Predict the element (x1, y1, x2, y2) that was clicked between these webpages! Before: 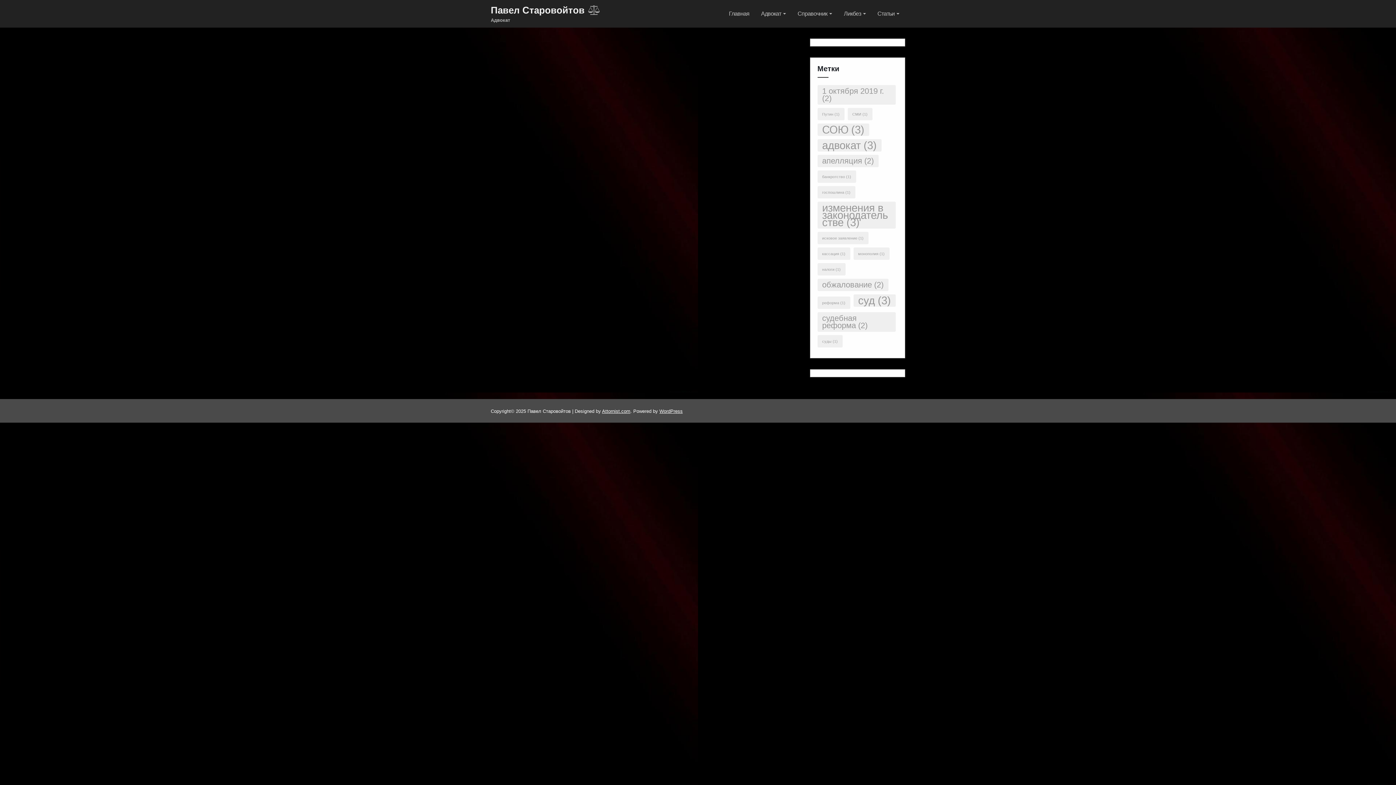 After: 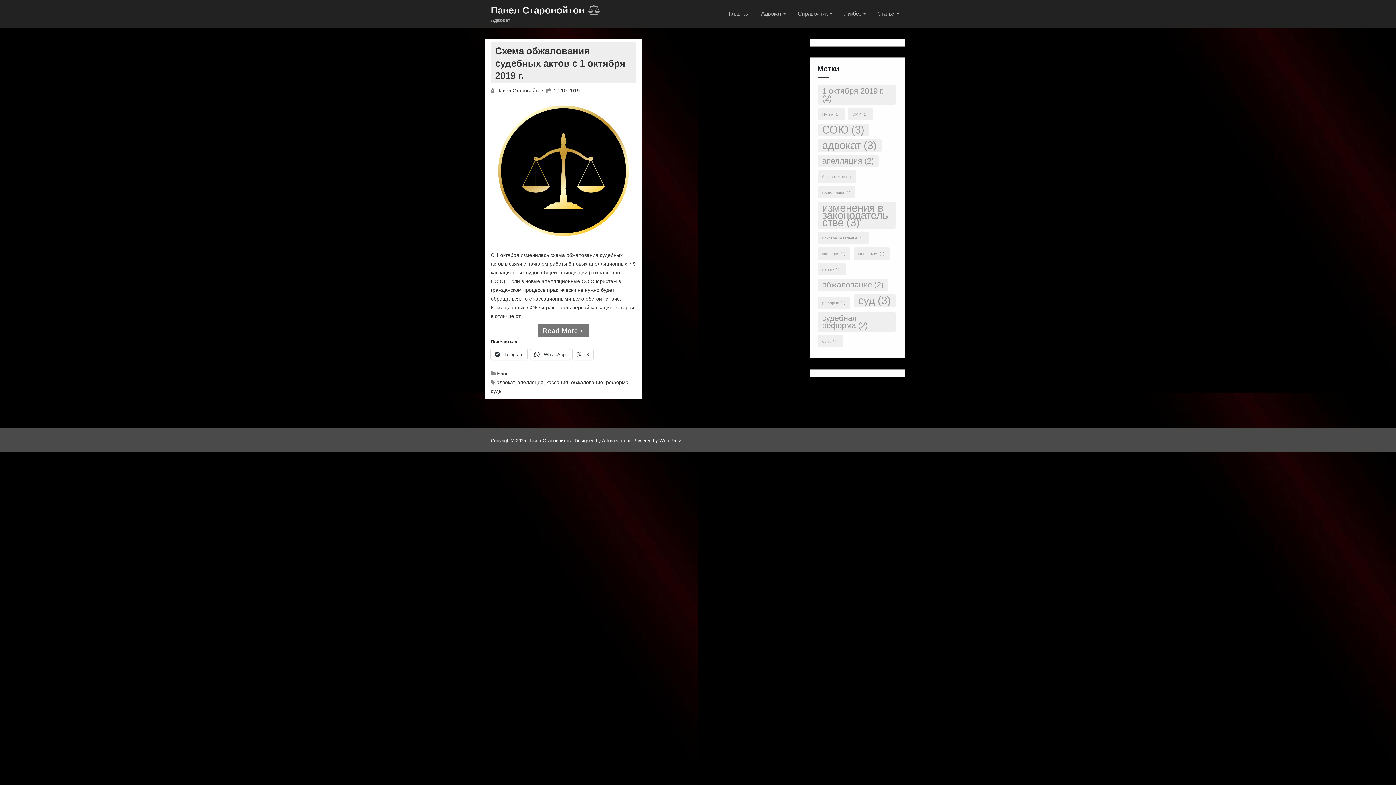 Action: bbox: (817, 247, 850, 260) label: кассация (1 элемент)